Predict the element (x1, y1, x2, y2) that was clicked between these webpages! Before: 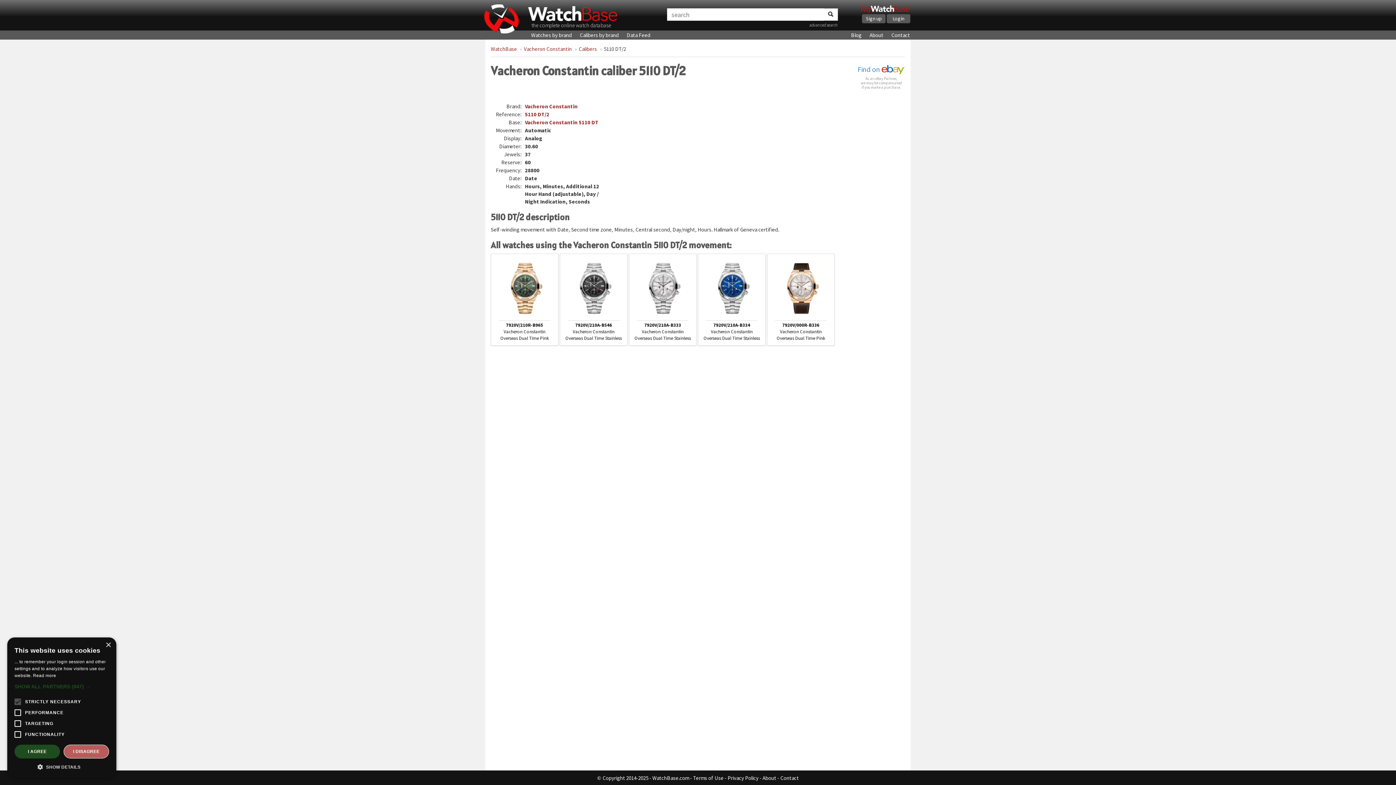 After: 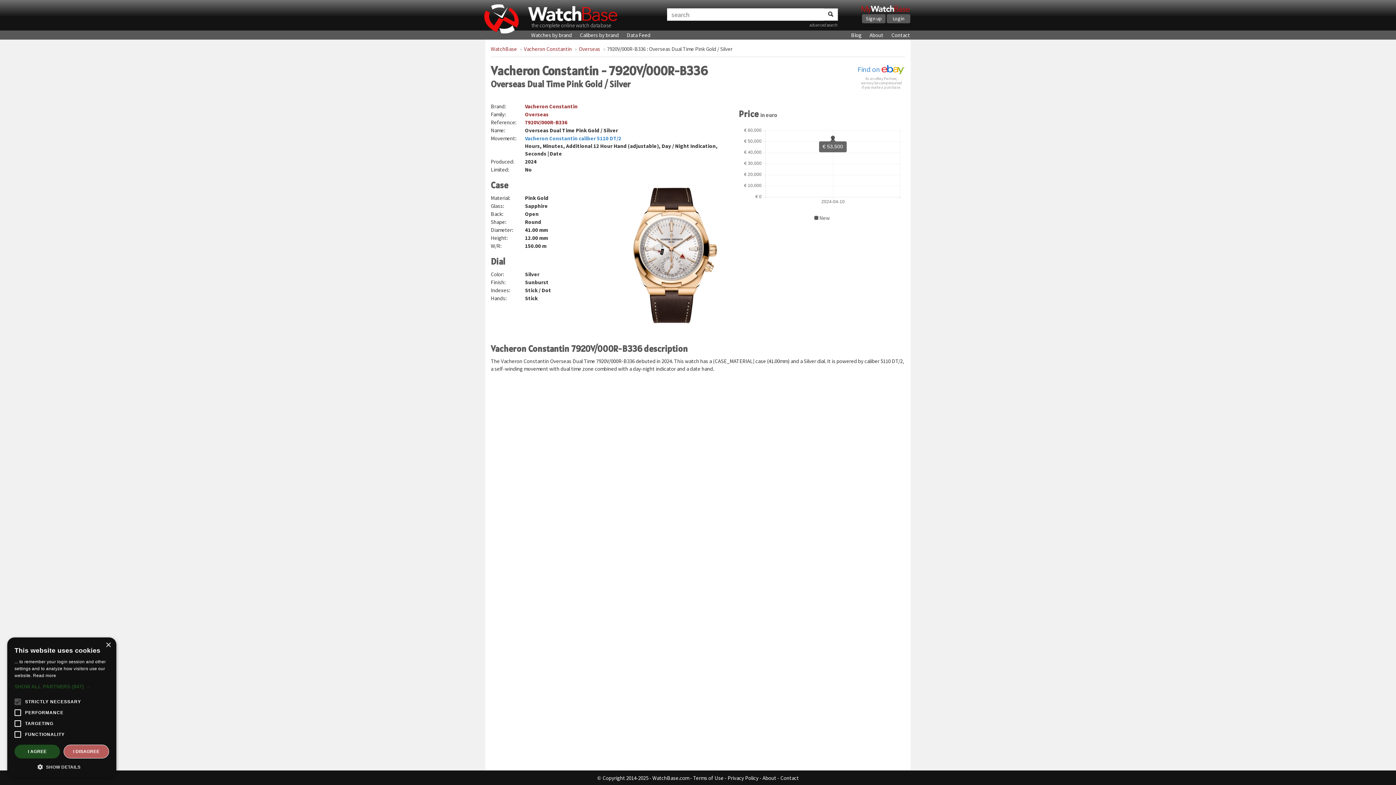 Action: bbox: (767, 253, 834, 345) label: 7920V/000R-B336
Vacheron Constantin Overseas Dual Time Pink Gold / Silver